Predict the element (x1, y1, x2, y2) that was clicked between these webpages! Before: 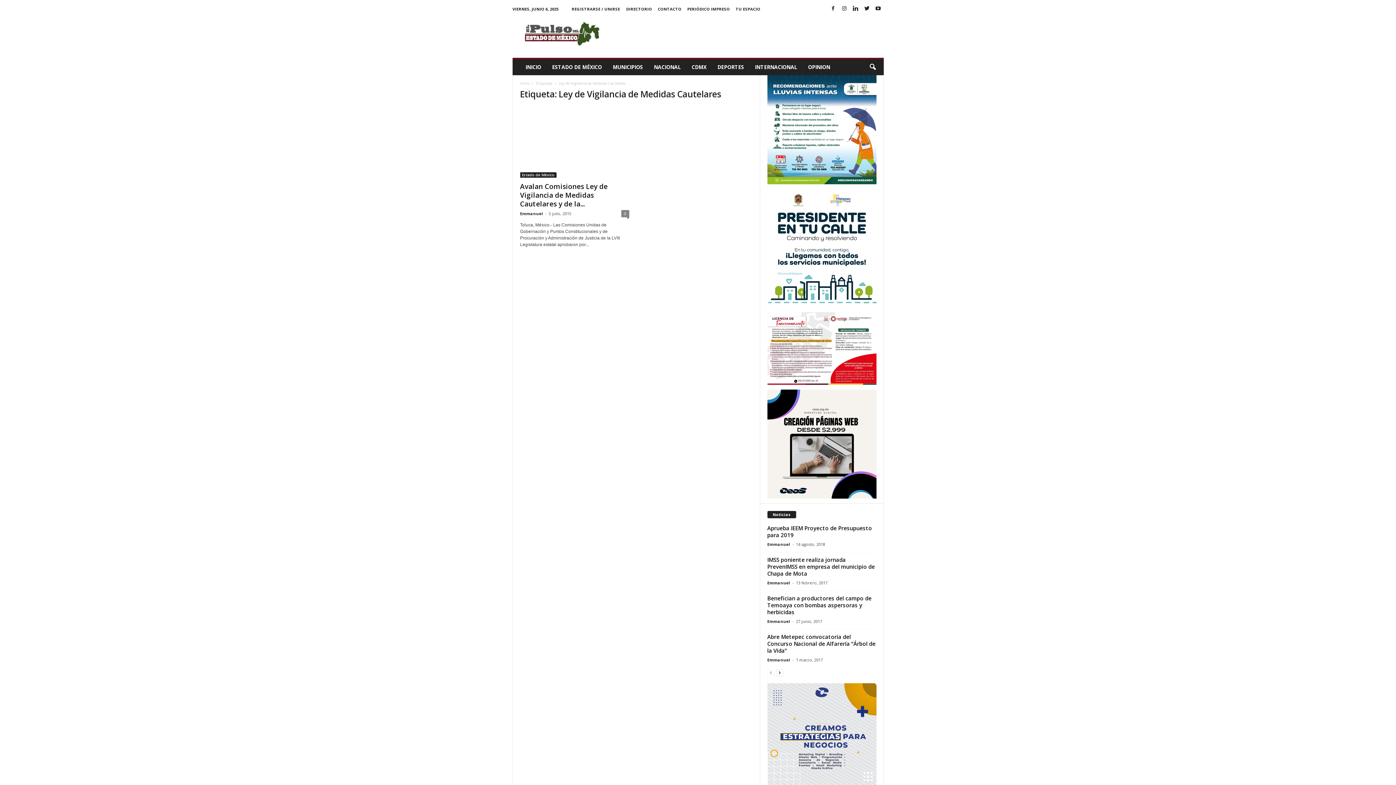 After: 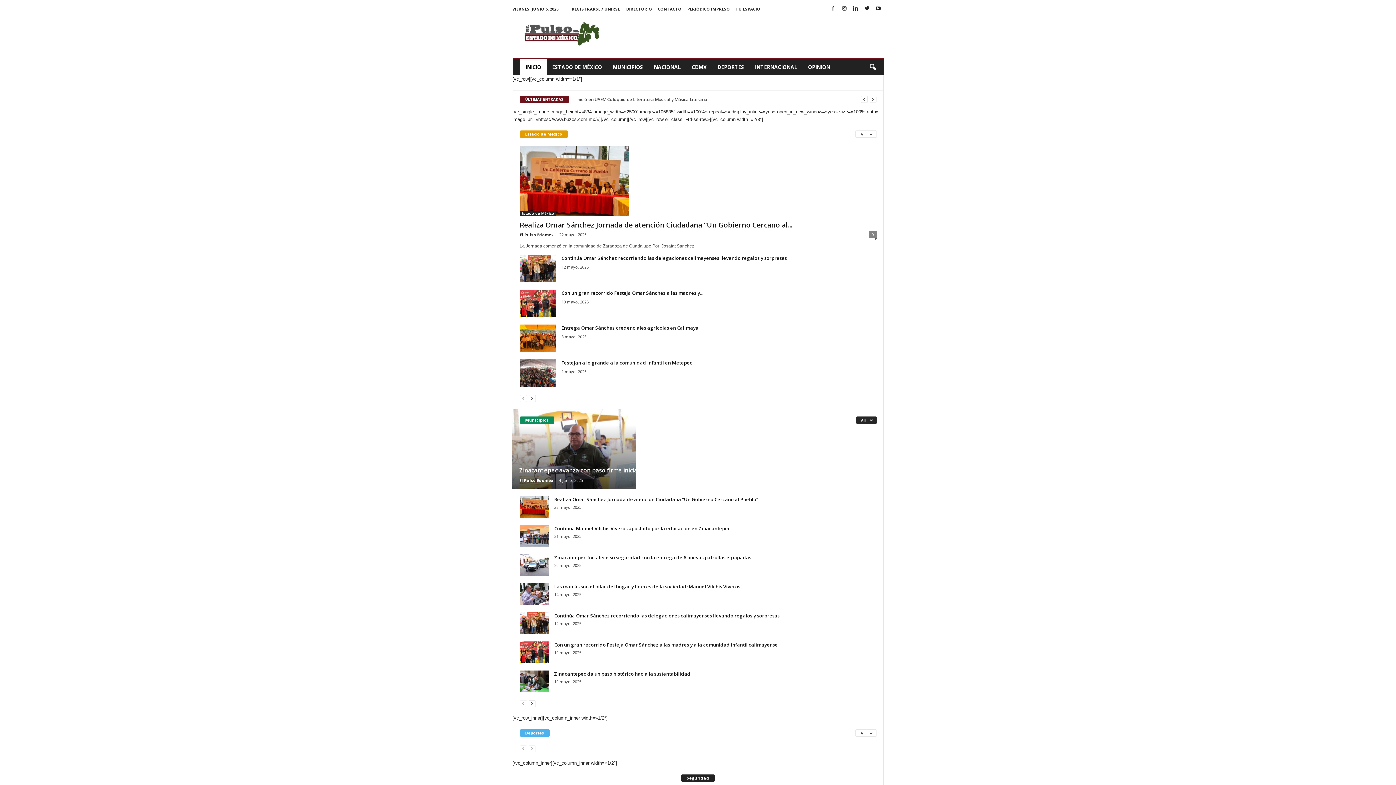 Action: label: Inicio bbox: (520, 80, 529, 85)